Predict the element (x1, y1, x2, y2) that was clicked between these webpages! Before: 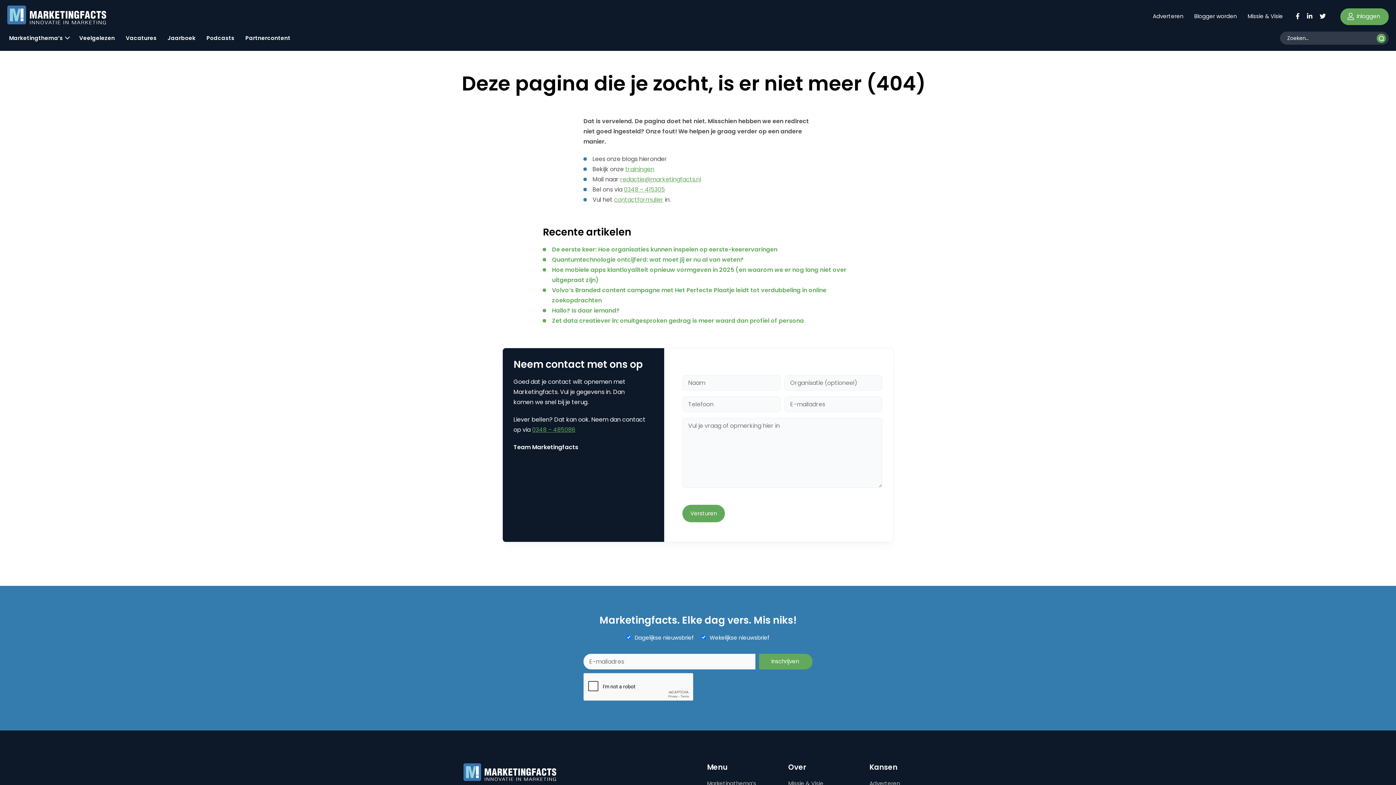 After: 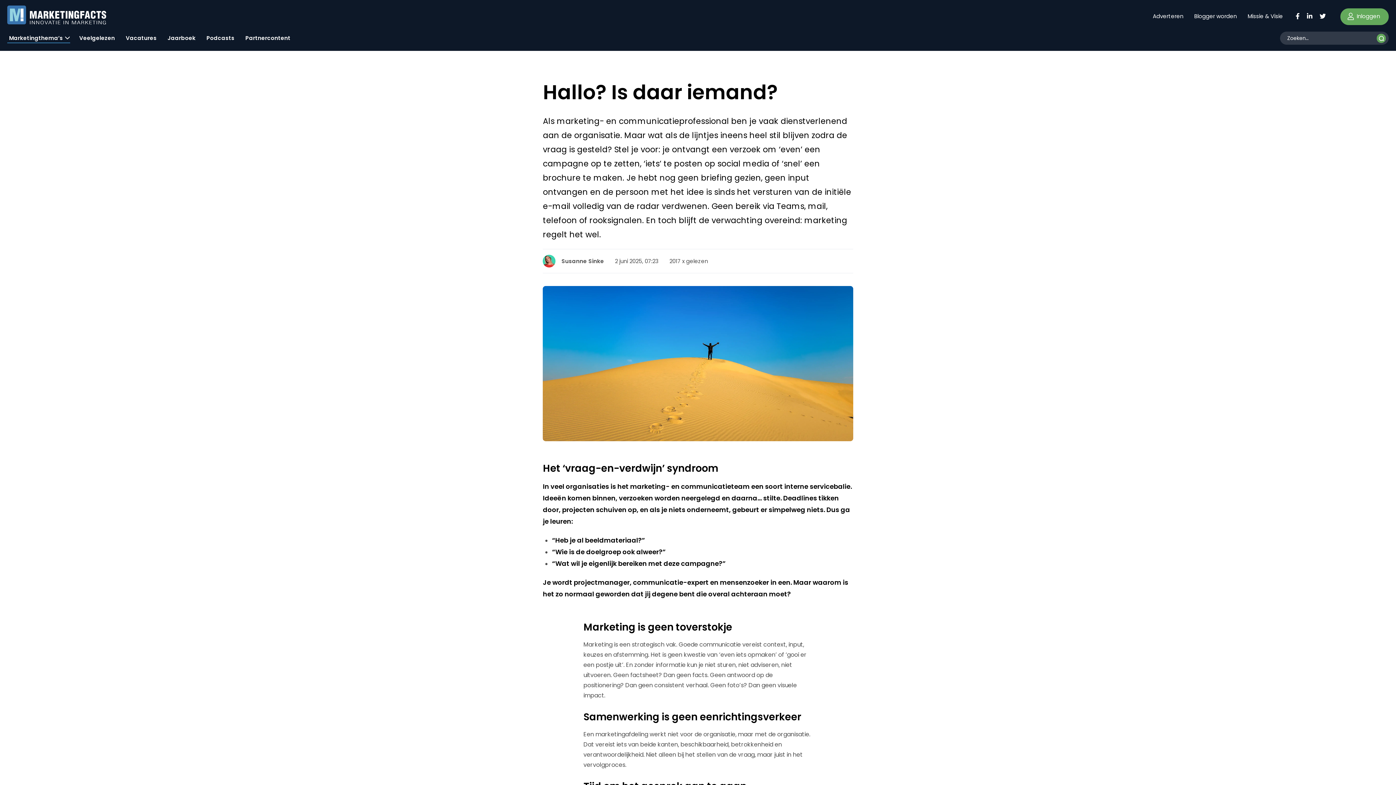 Action: bbox: (552, 306, 619, 314) label: Hallo? Is daar iemand?